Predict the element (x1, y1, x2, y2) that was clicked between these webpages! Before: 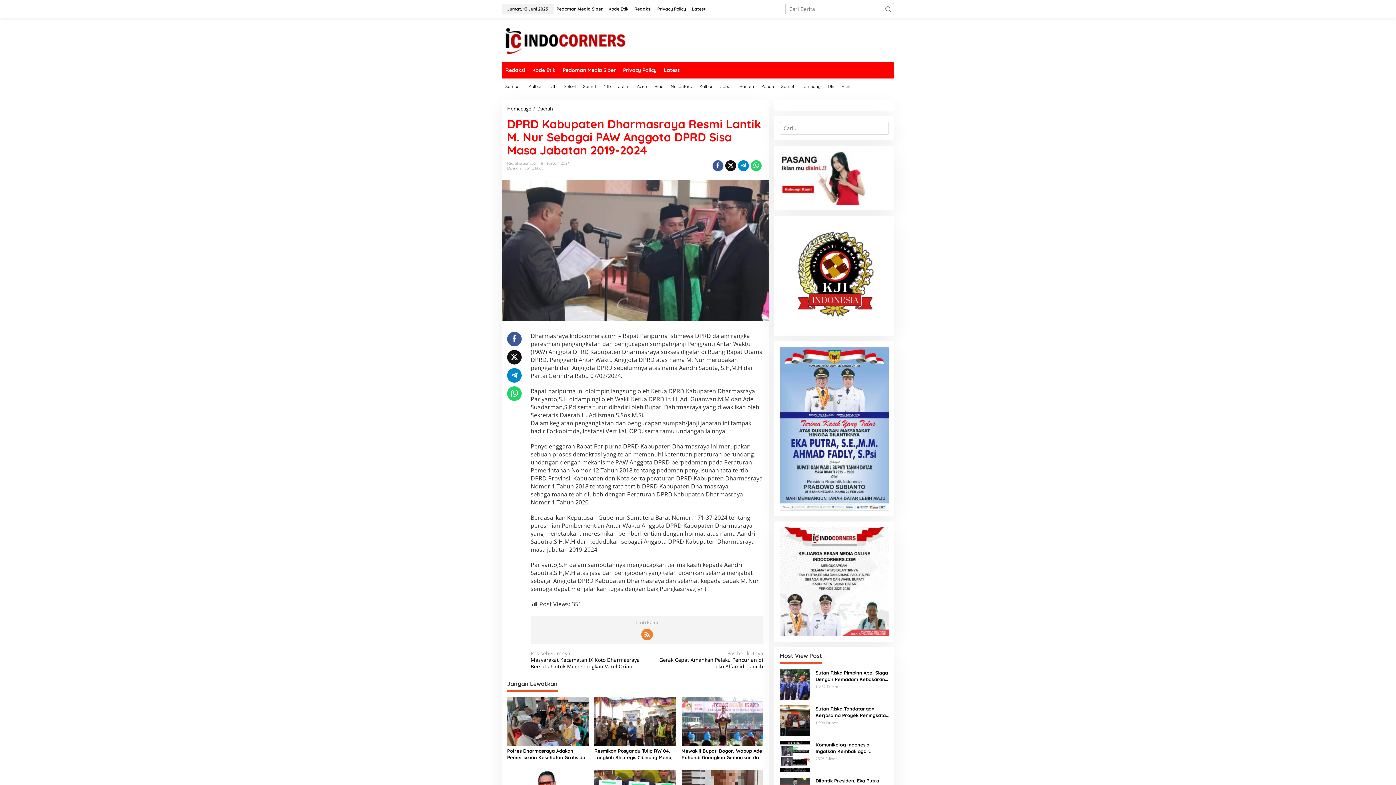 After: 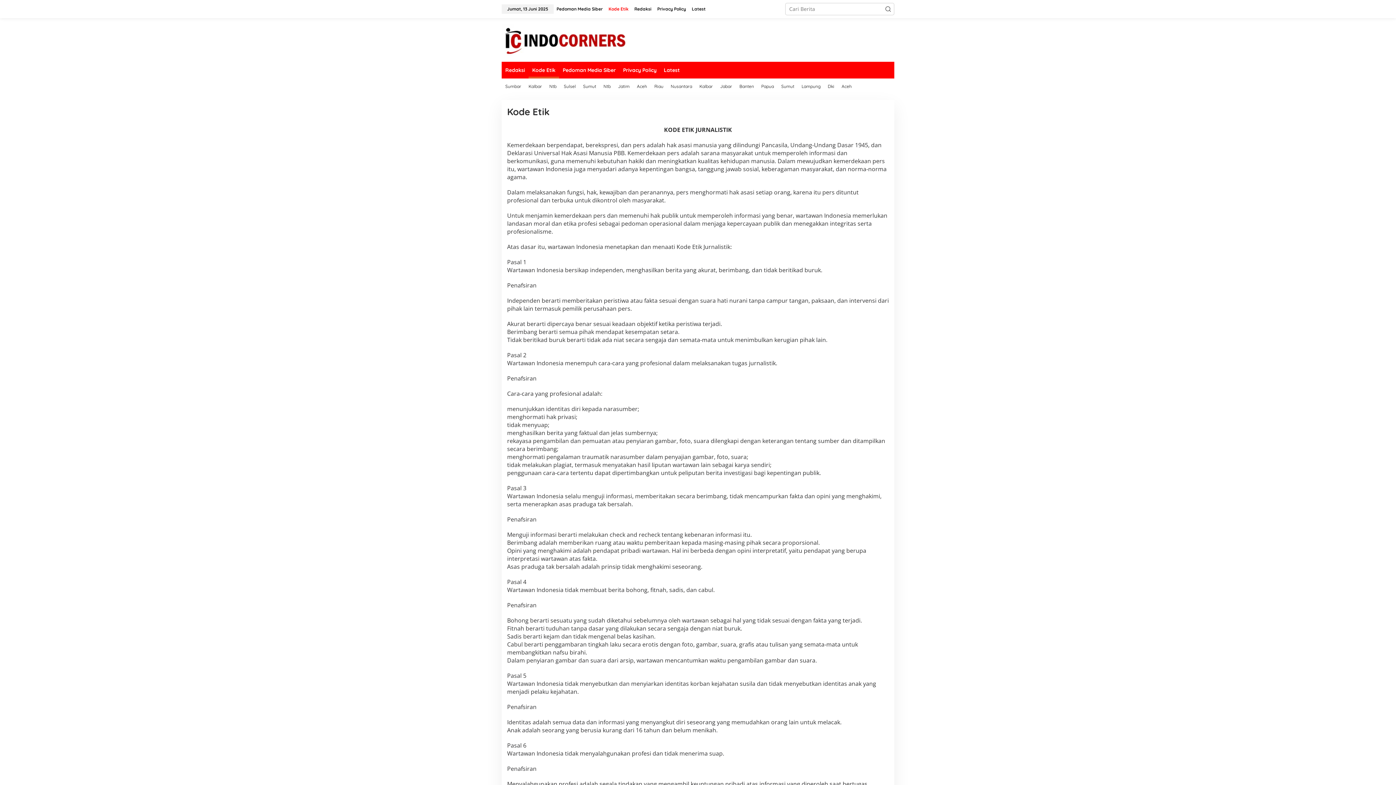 Action: bbox: (605, 0, 631, 18) label: Kode Etik